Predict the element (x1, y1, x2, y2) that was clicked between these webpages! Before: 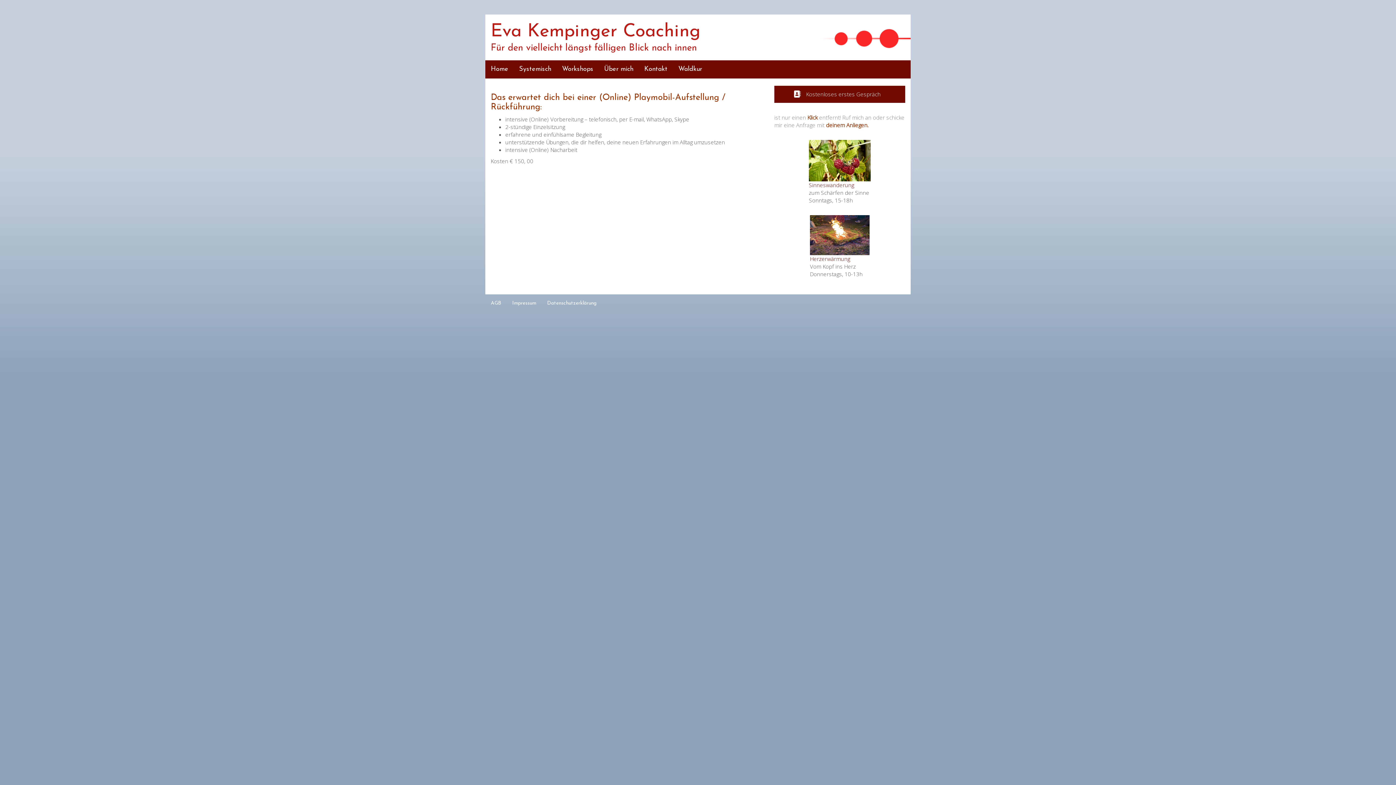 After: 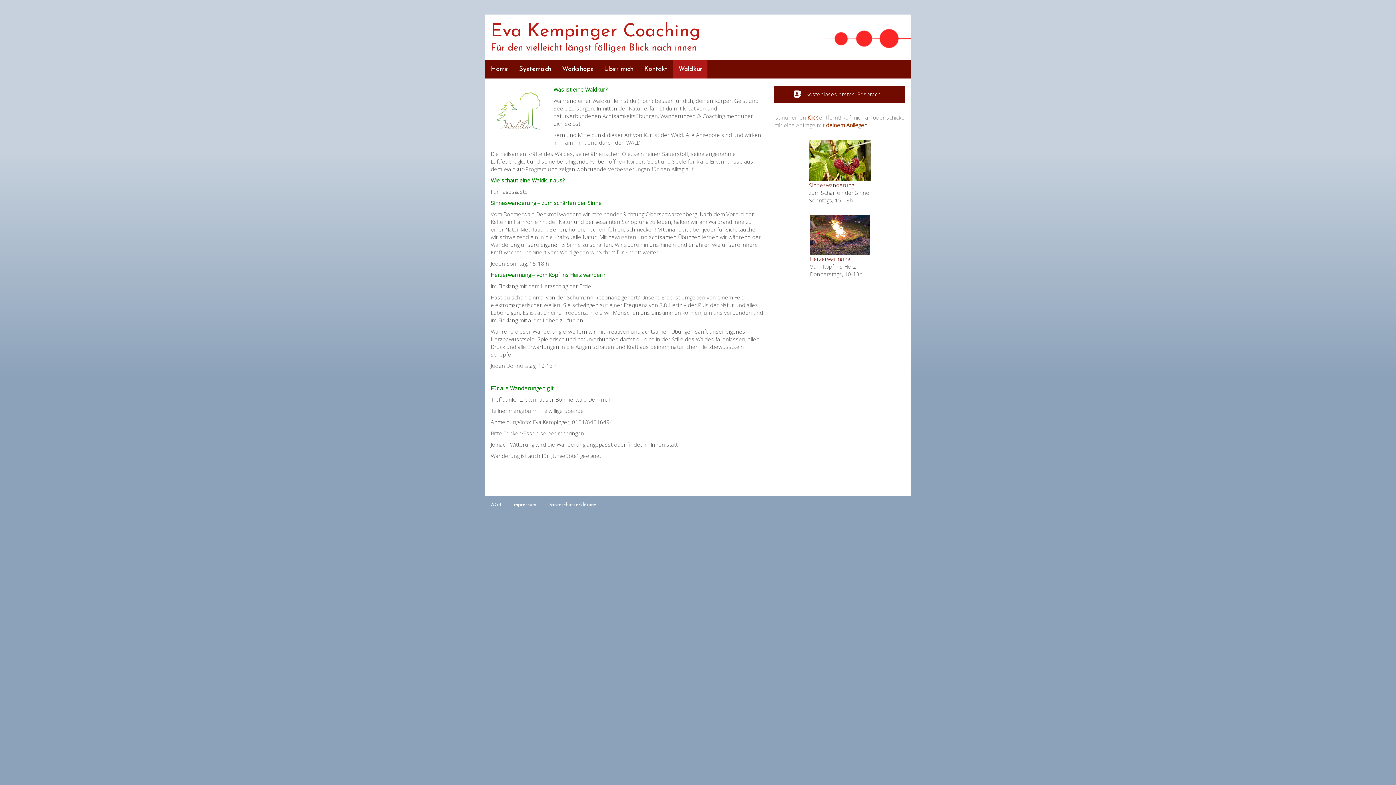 Action: bbox: (810, 255, 850, 262) label: Herzerwärmung